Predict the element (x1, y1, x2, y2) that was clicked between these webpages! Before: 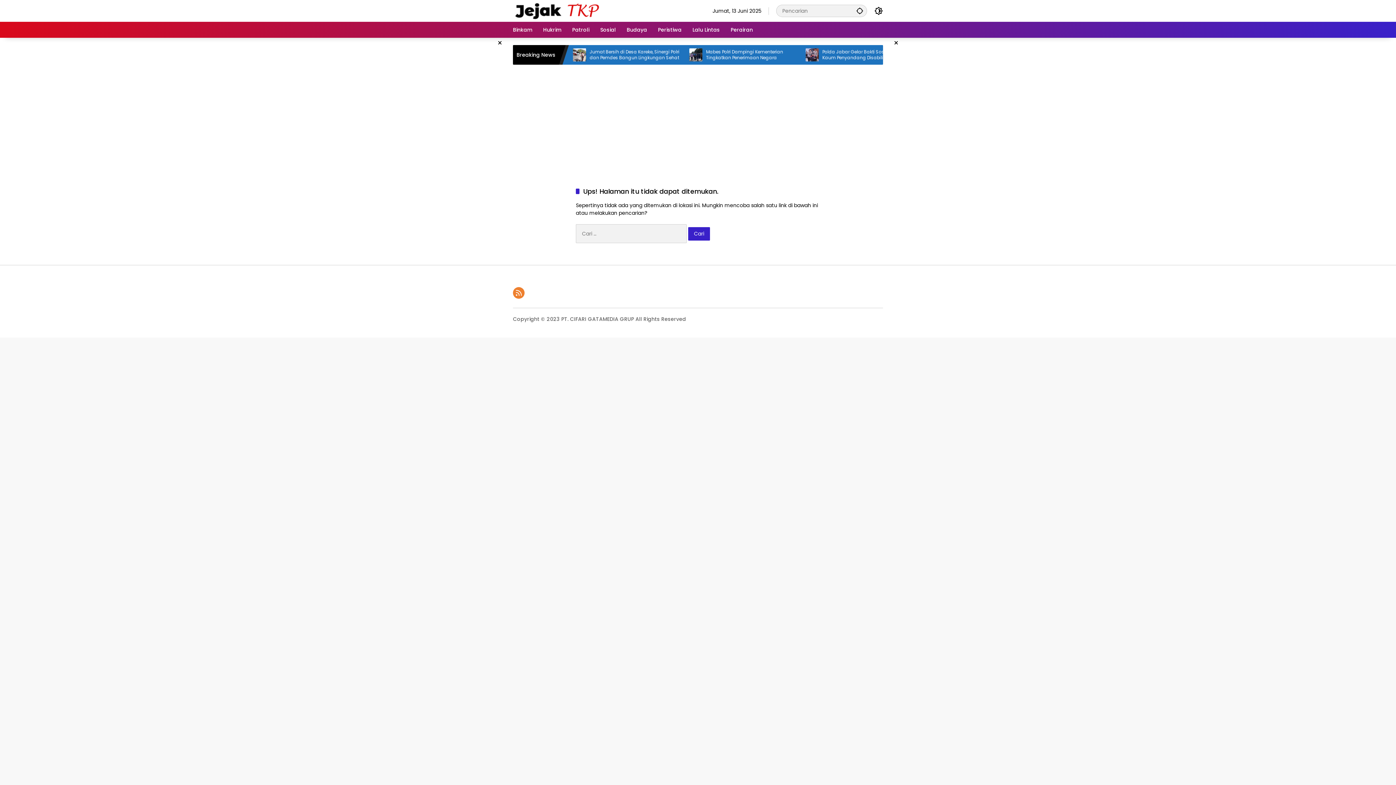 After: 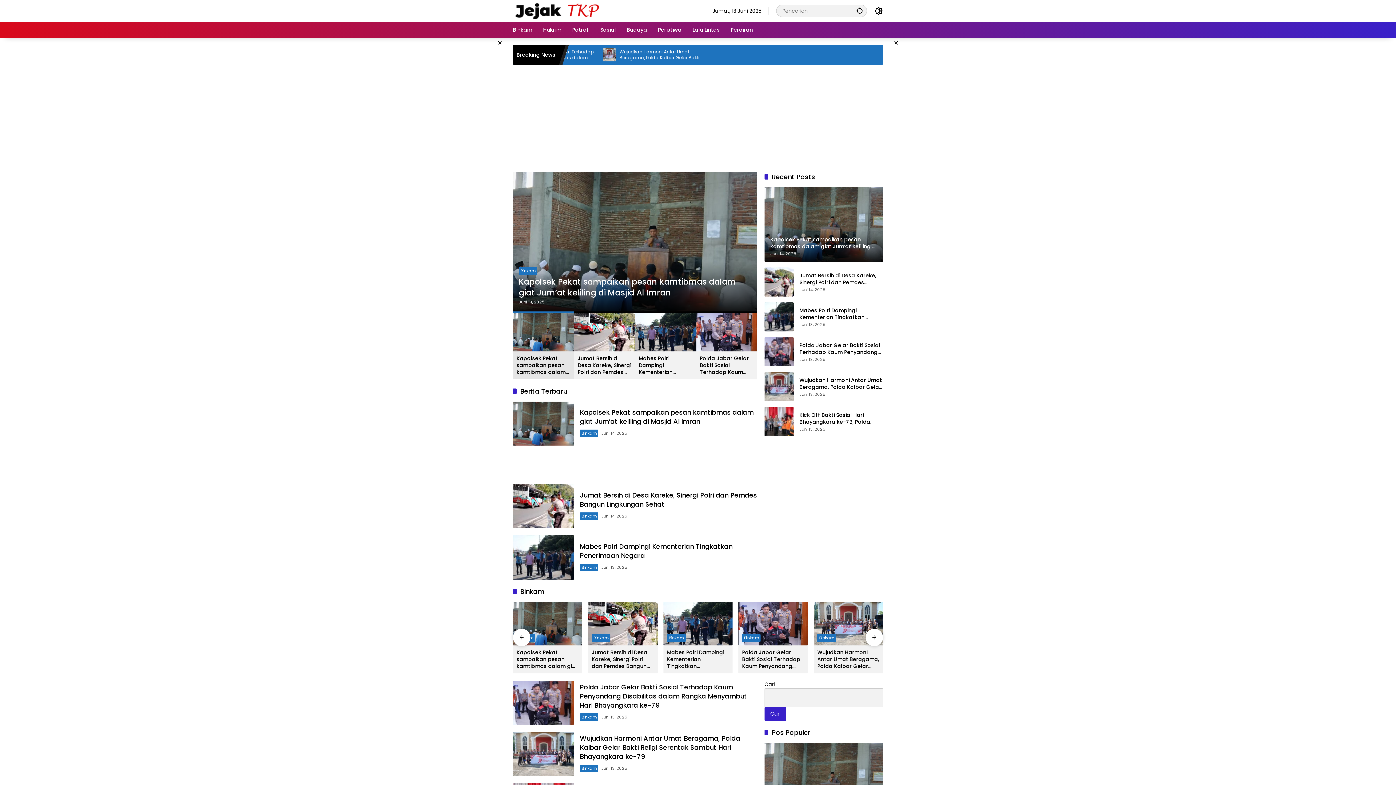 Action: bbox: (513, 6, 601, 14)